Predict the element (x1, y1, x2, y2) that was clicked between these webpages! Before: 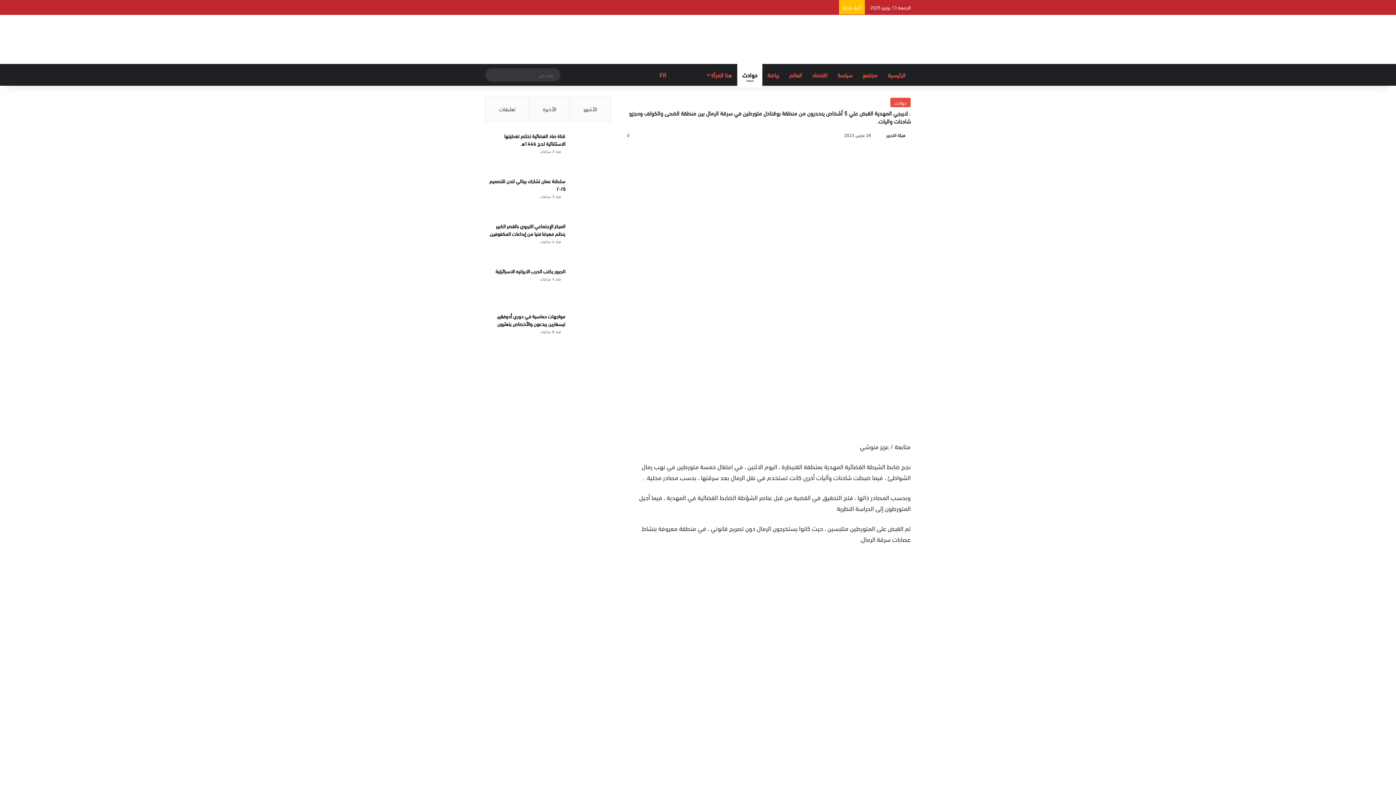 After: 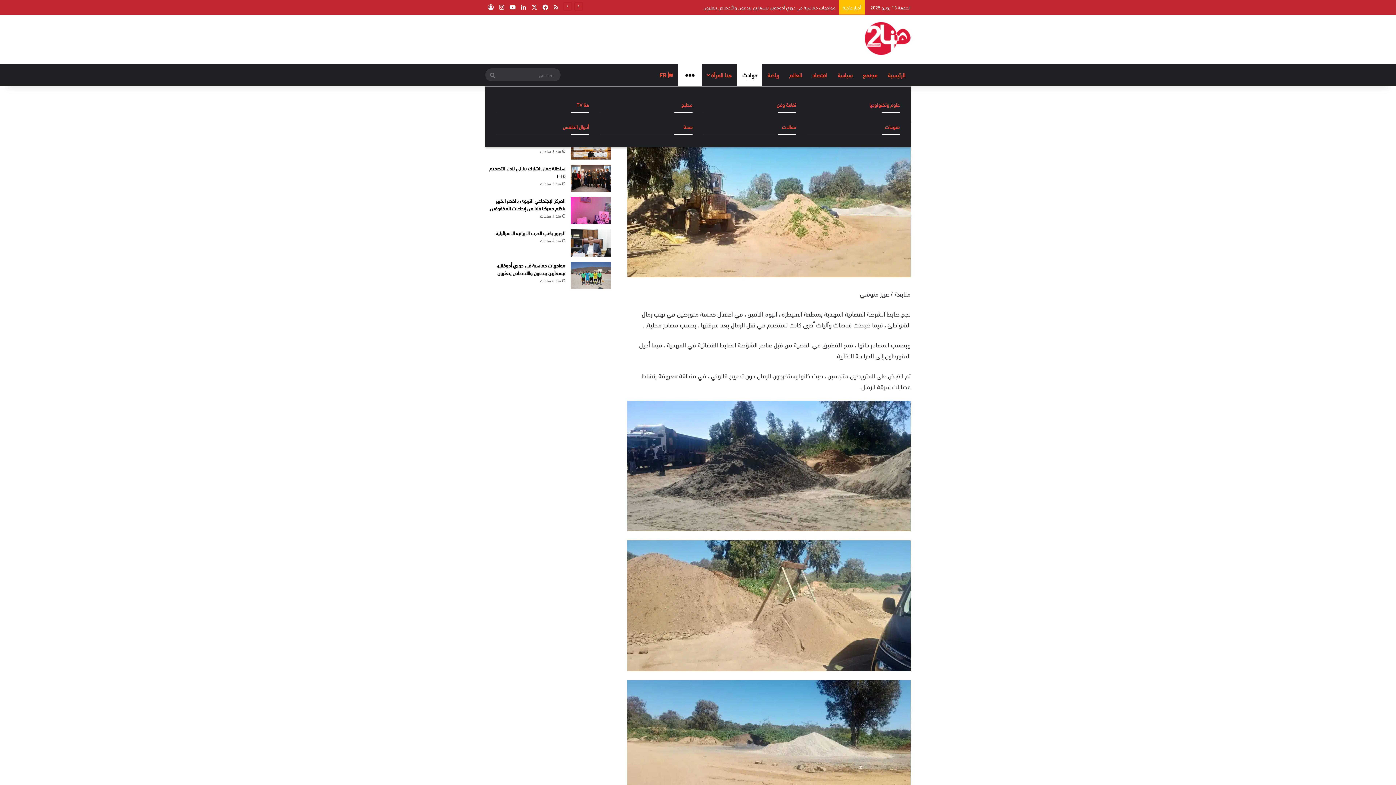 Action: bbox: (678, 64, 702, 85) label: المزيد